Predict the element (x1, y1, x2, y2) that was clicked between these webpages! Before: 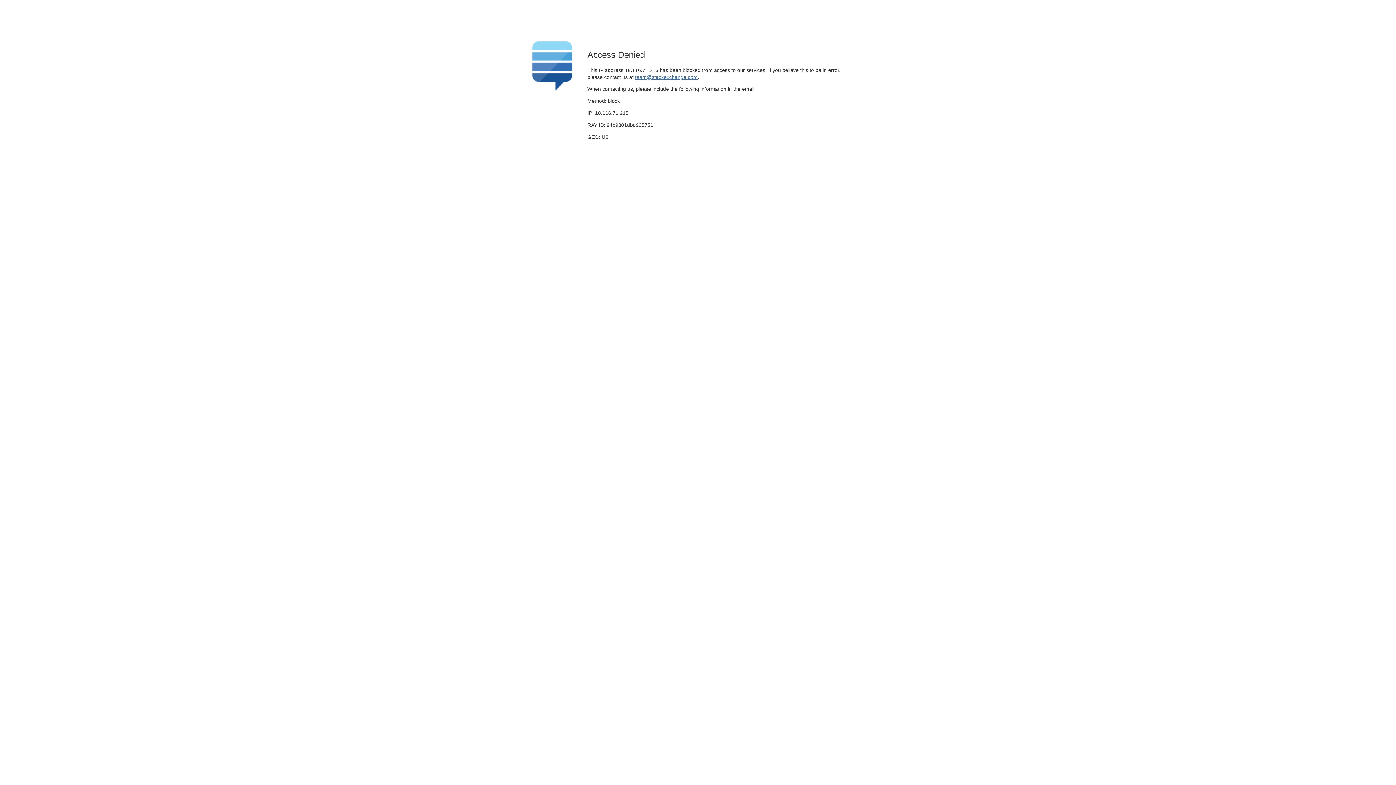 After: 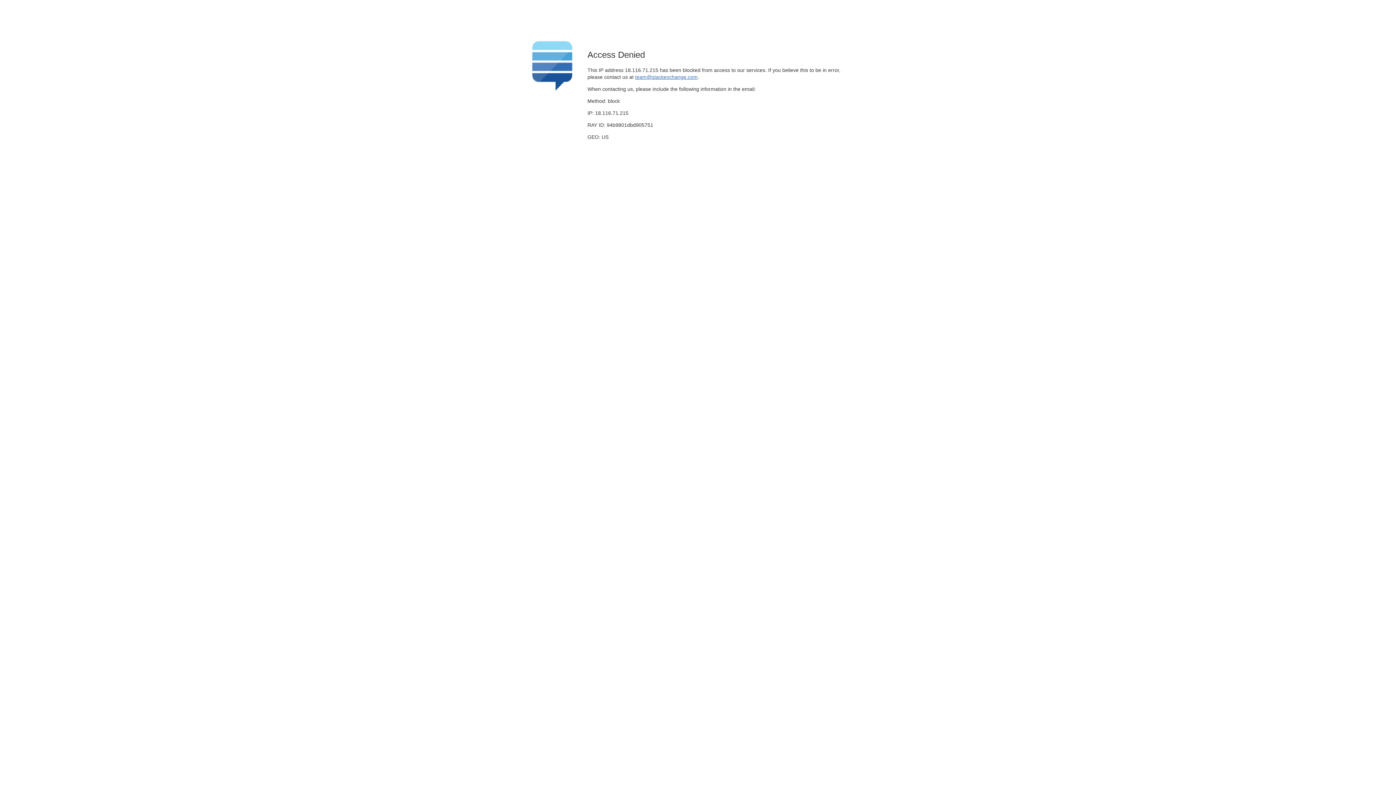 Action: bbox: (635, 74, 697, 79) label: team@stackexchange.com